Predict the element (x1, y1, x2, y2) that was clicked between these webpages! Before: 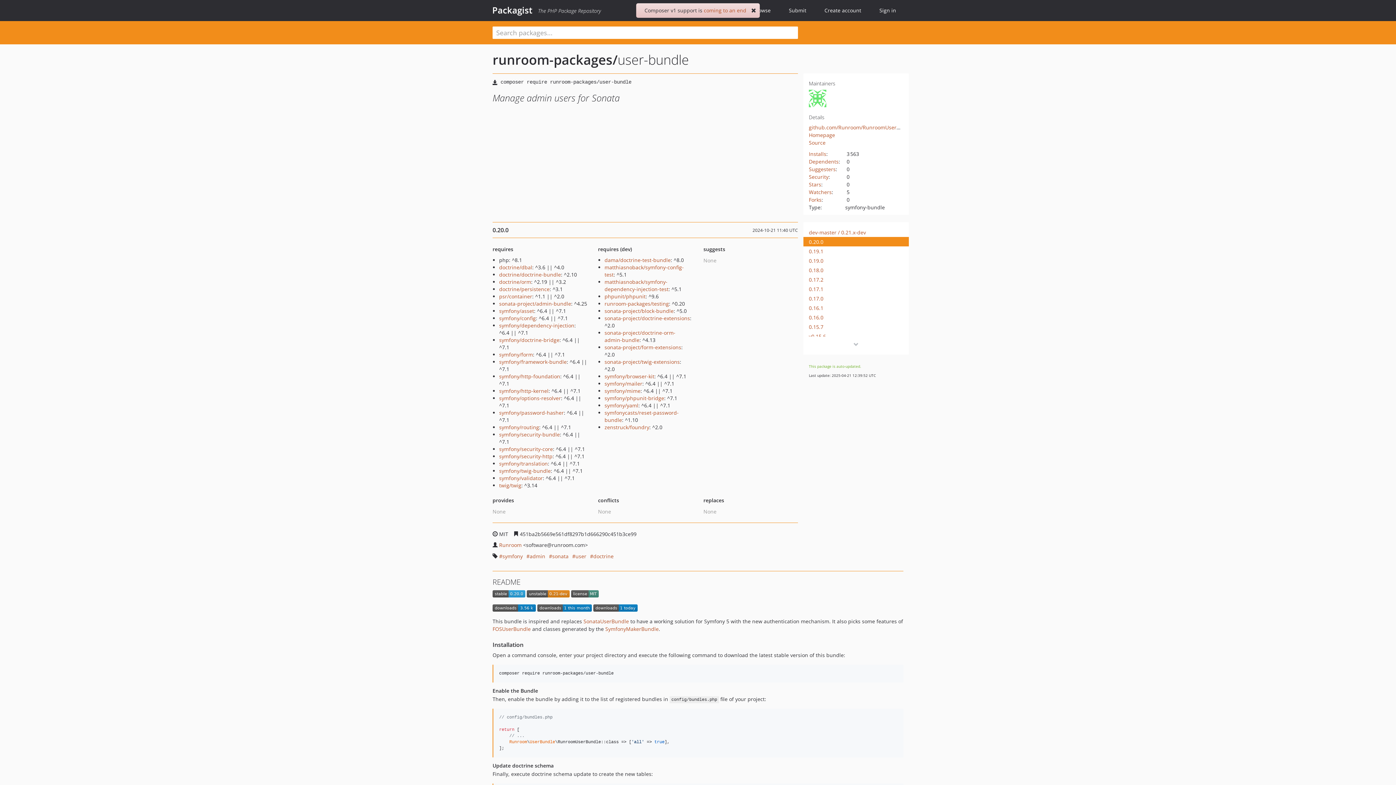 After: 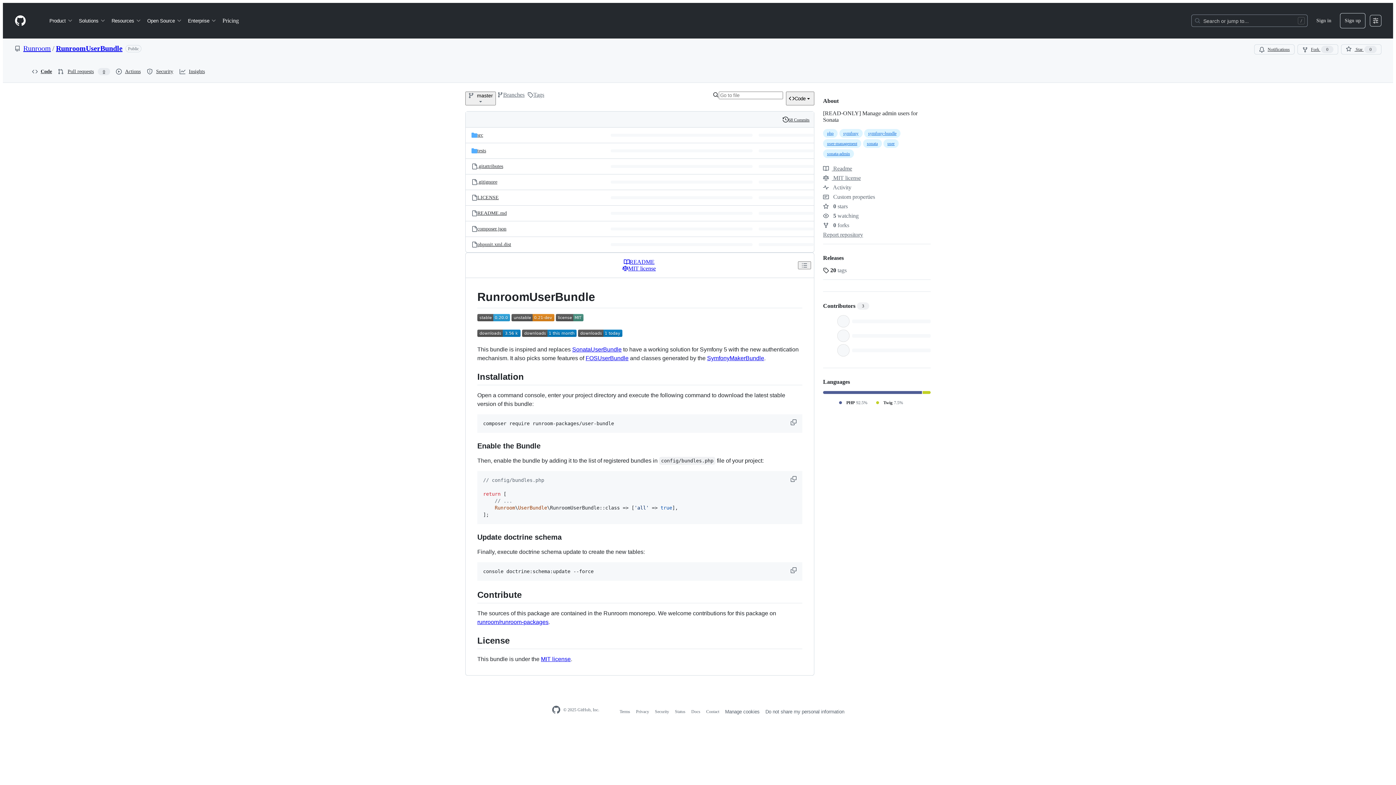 Action: bbox: (809, 131, 835, 138) label: Homepage